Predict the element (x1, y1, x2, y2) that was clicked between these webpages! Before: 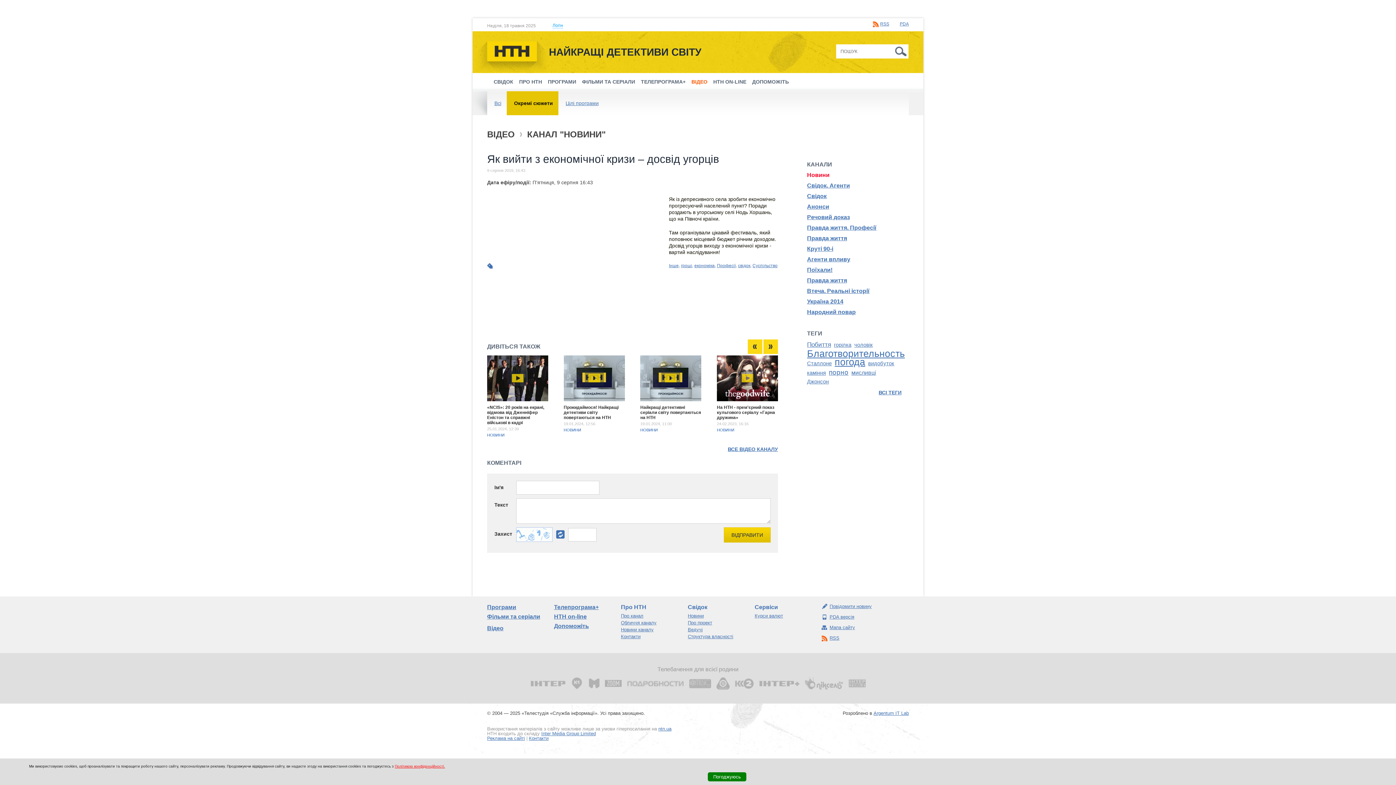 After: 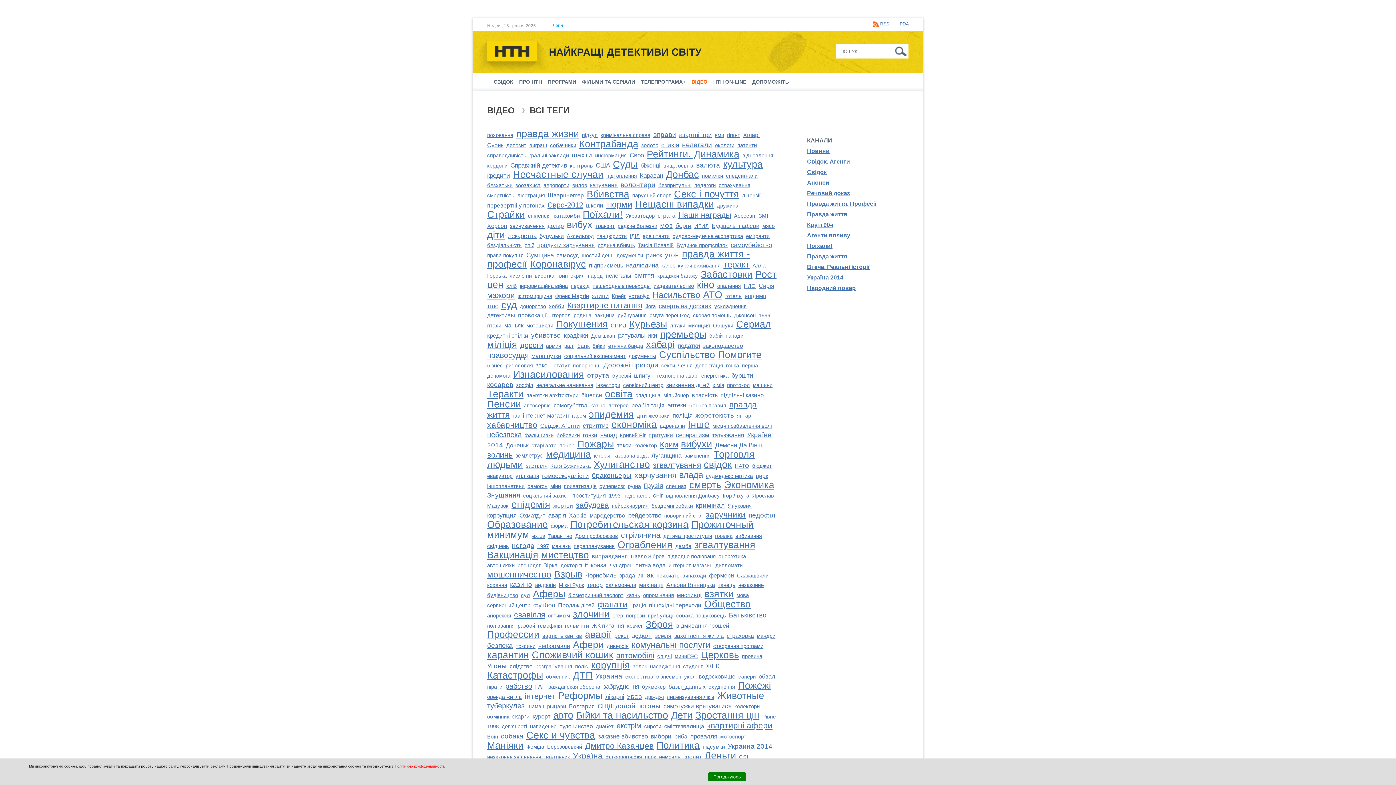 Action: bbox: (878, 389, 901, 395) label: ВСІ ТЕГИ